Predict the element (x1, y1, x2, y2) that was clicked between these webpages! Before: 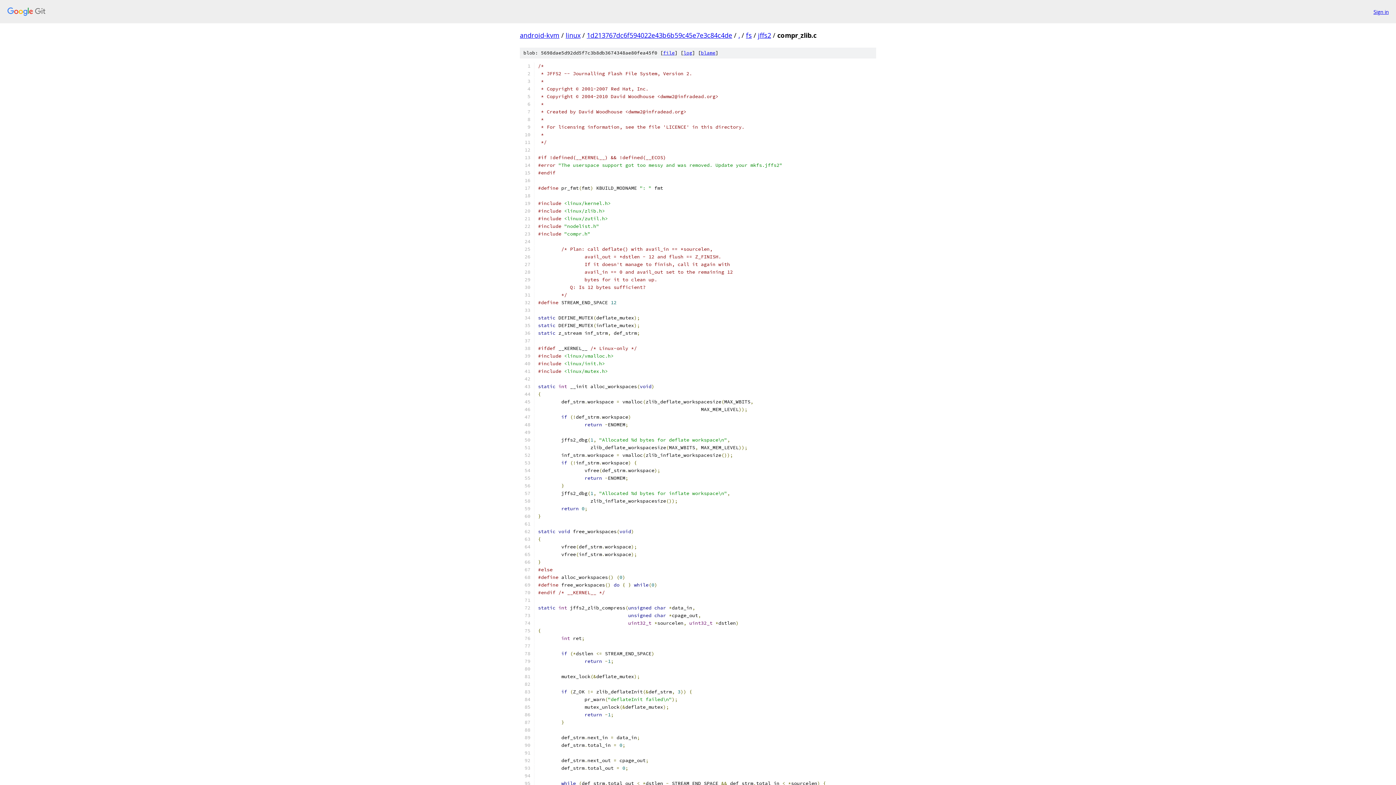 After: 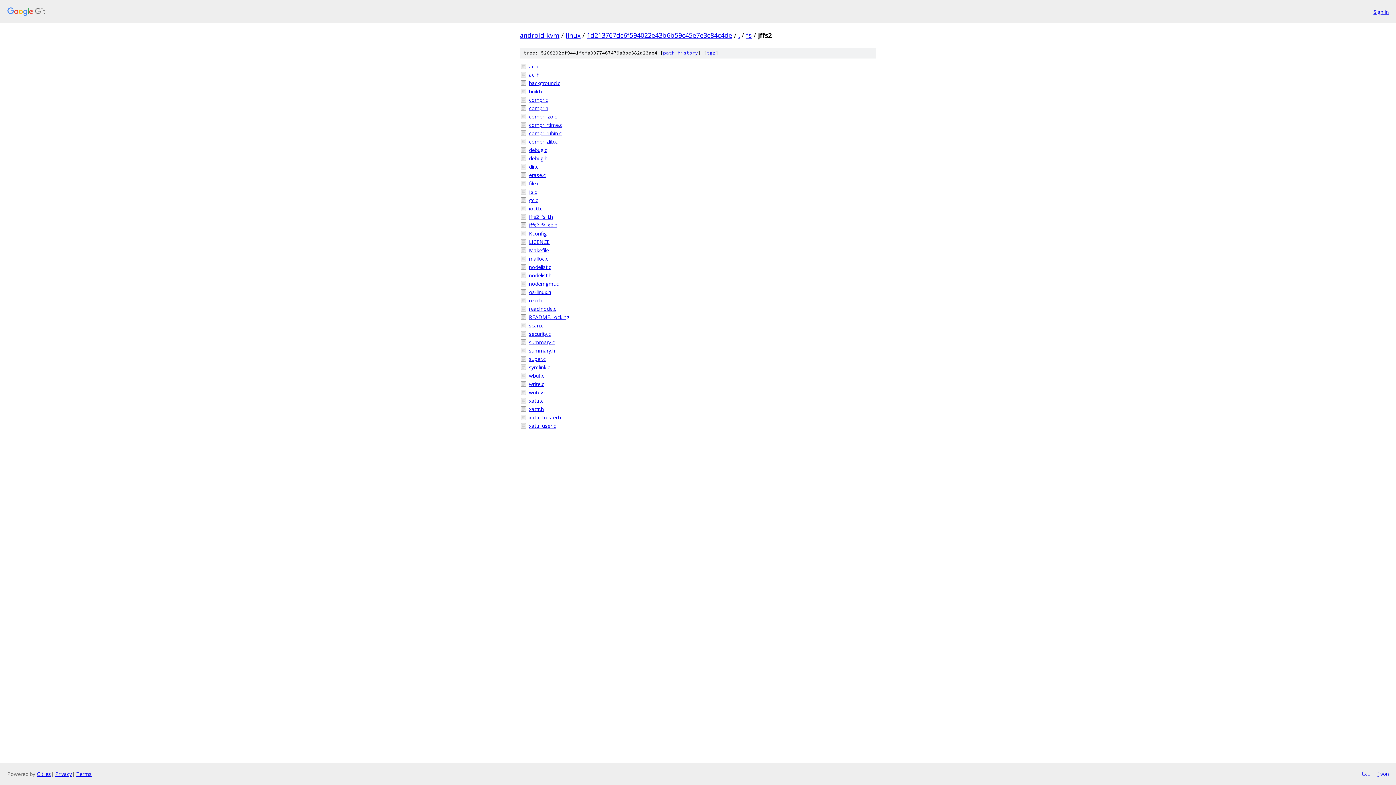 Action: bbox: (758, 30, 771, 39) label: jffs2